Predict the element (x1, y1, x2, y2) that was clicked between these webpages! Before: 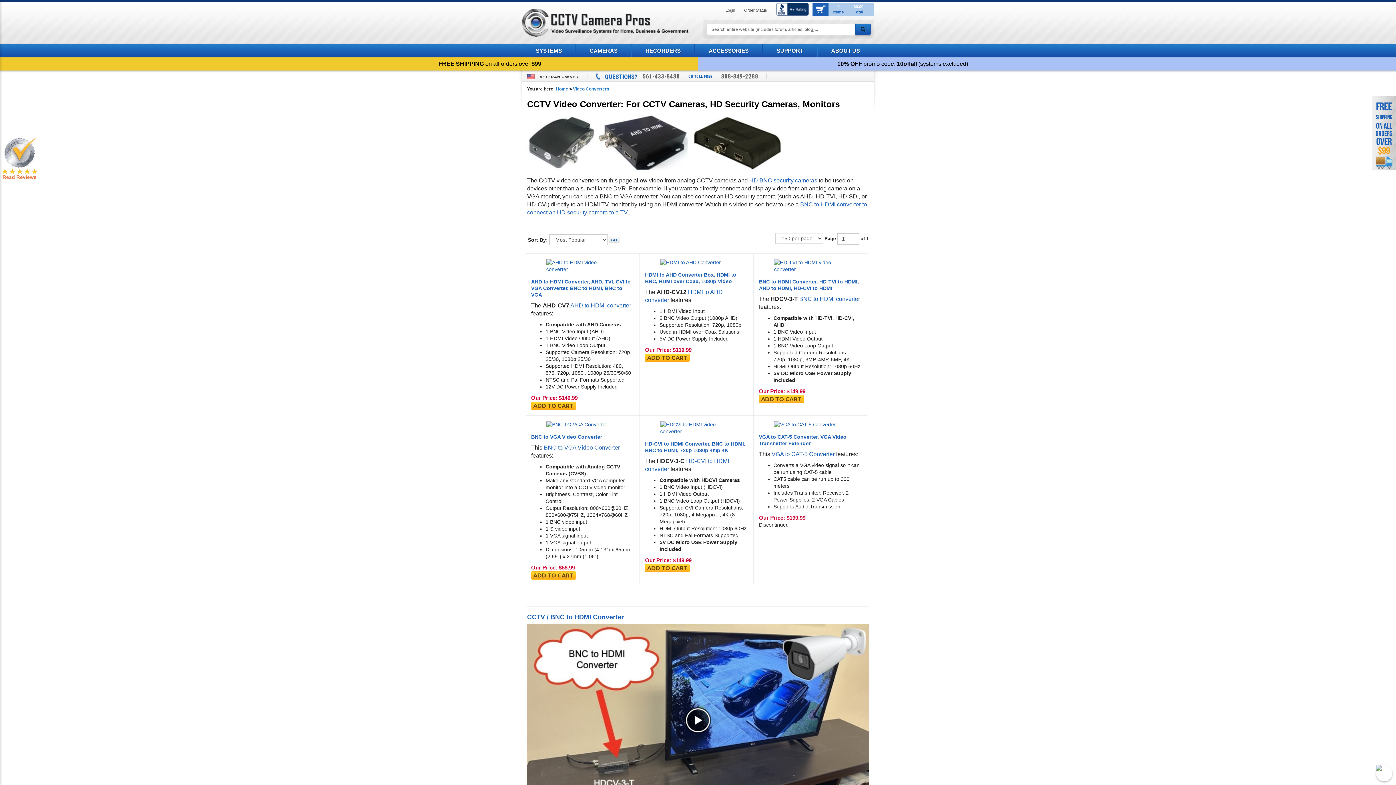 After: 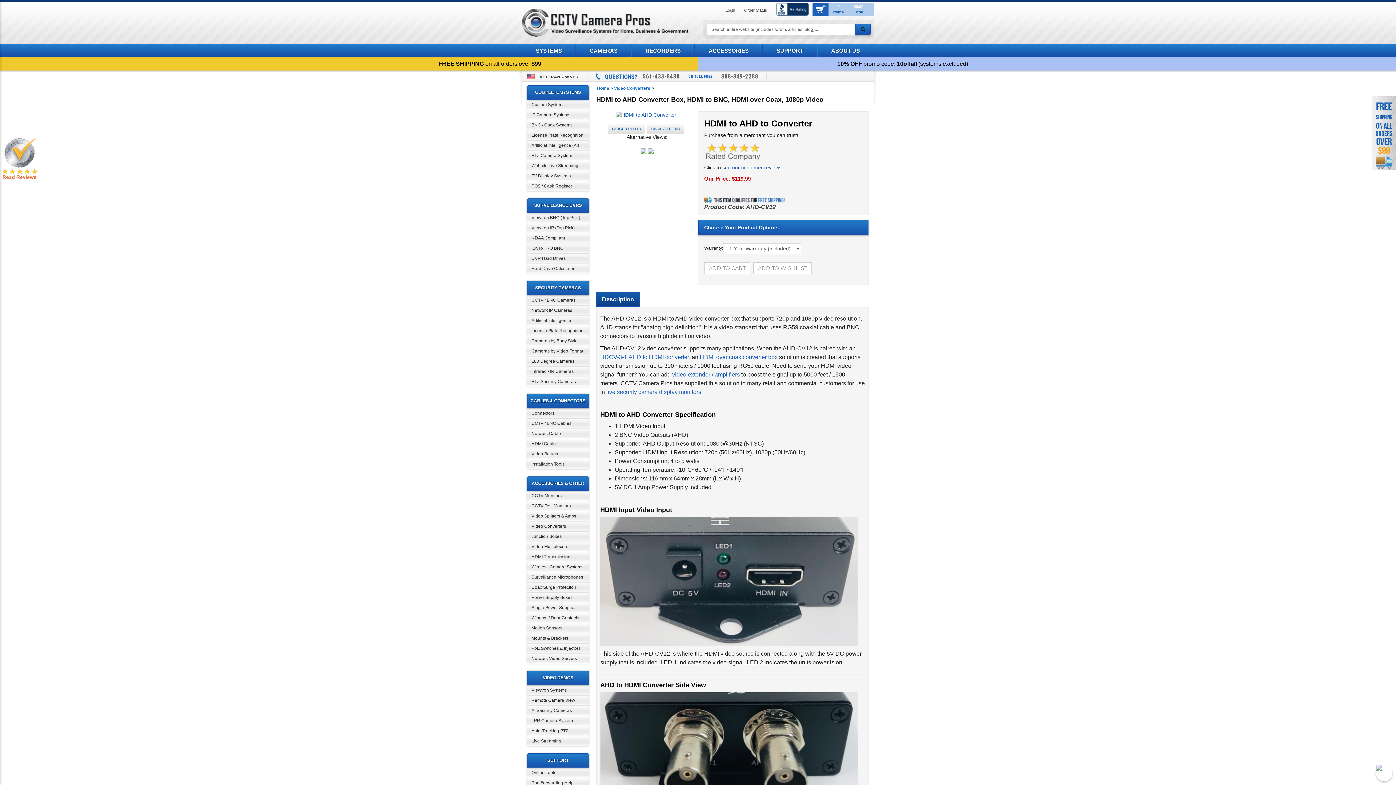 Action: bbox: (645, 259, 748, 266)